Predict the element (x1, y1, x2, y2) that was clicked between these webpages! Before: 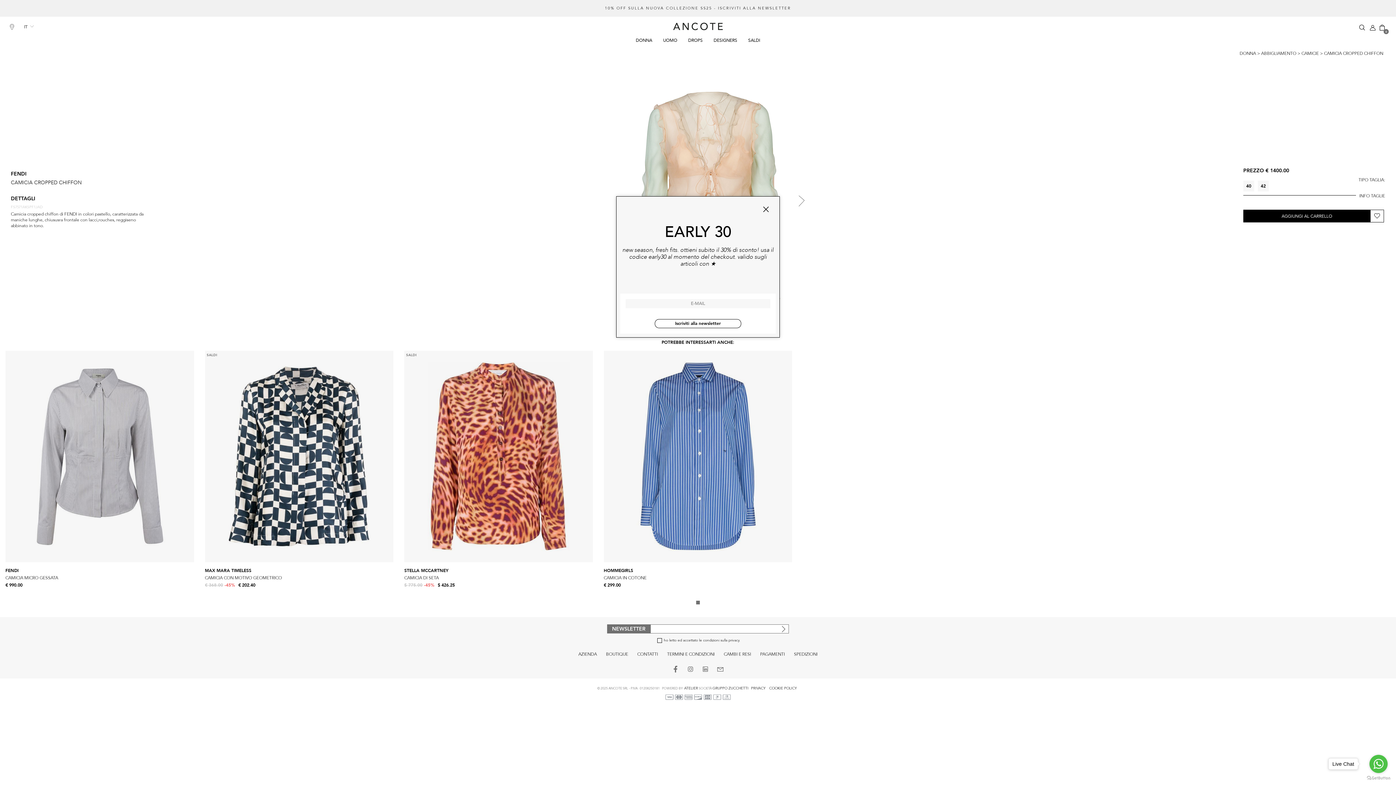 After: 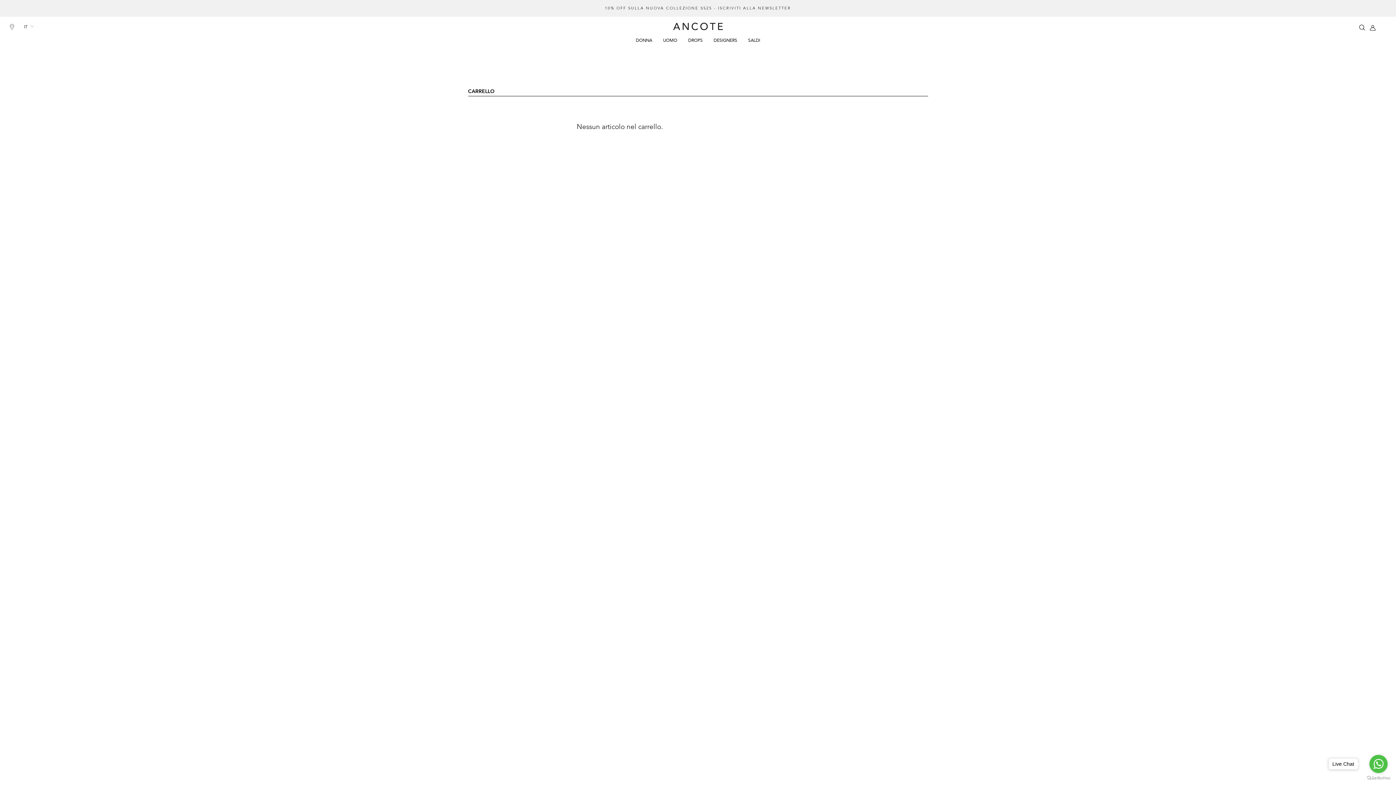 Action: label: 0 bbox: (1379, 24, 1385, 30)